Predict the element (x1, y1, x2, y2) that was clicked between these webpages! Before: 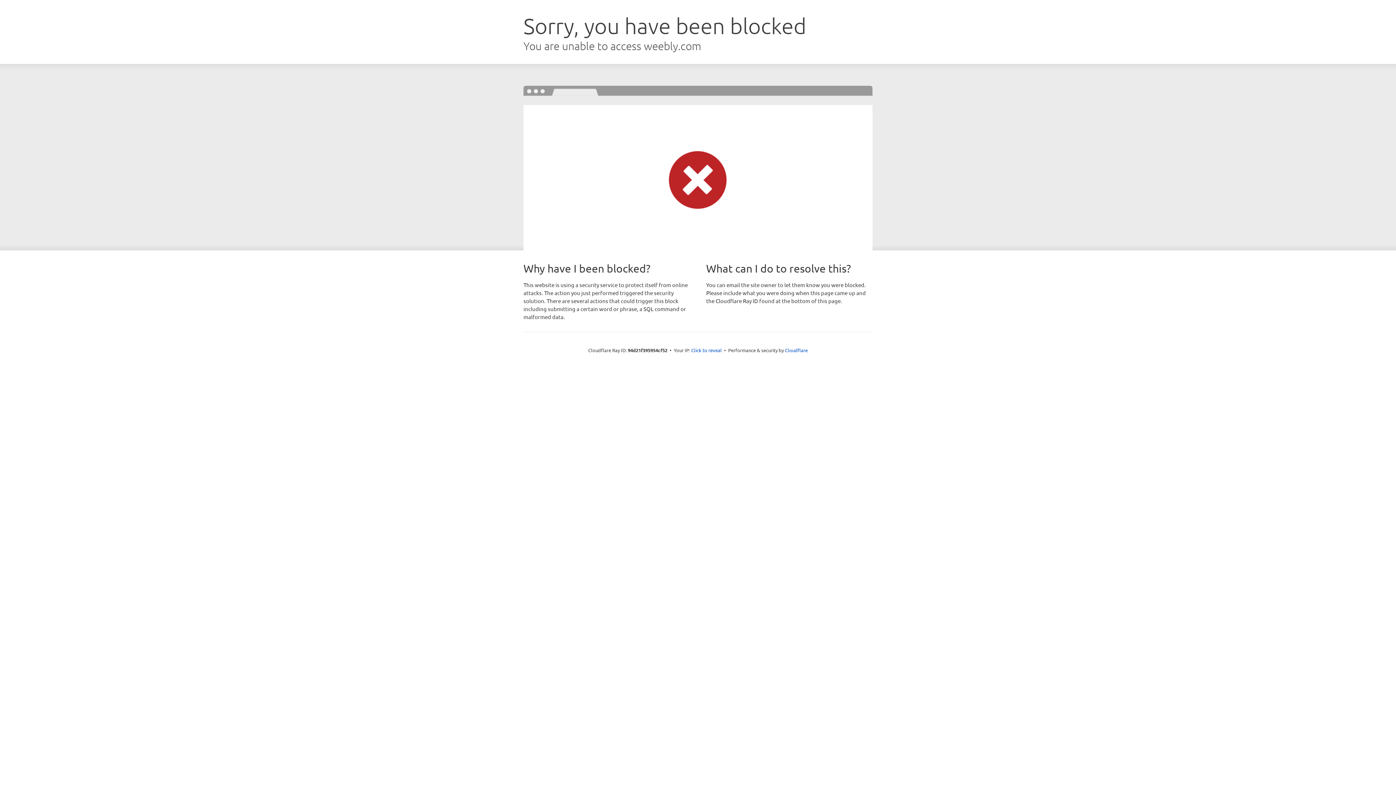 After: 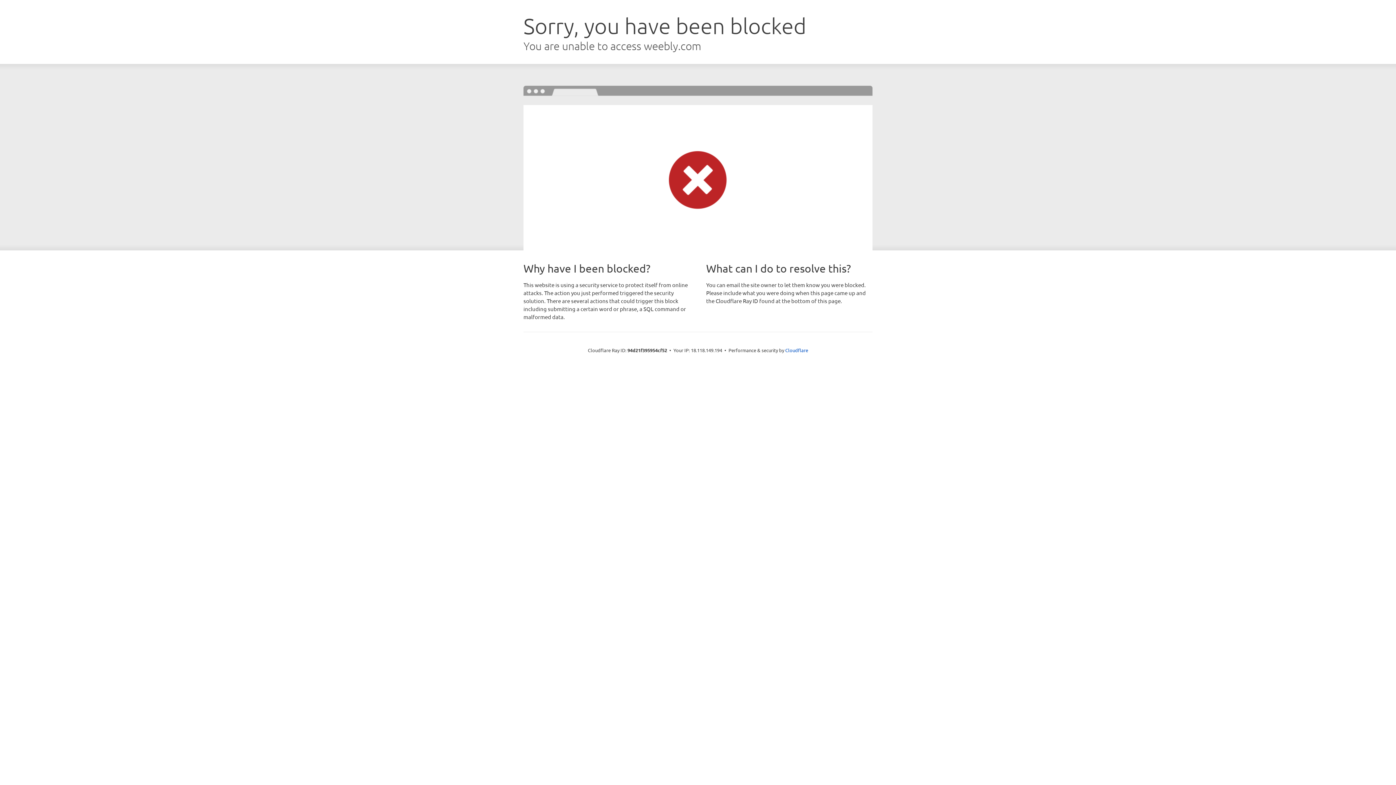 Action: label: Click to reveal bbox: (691, 346, 722, 353)